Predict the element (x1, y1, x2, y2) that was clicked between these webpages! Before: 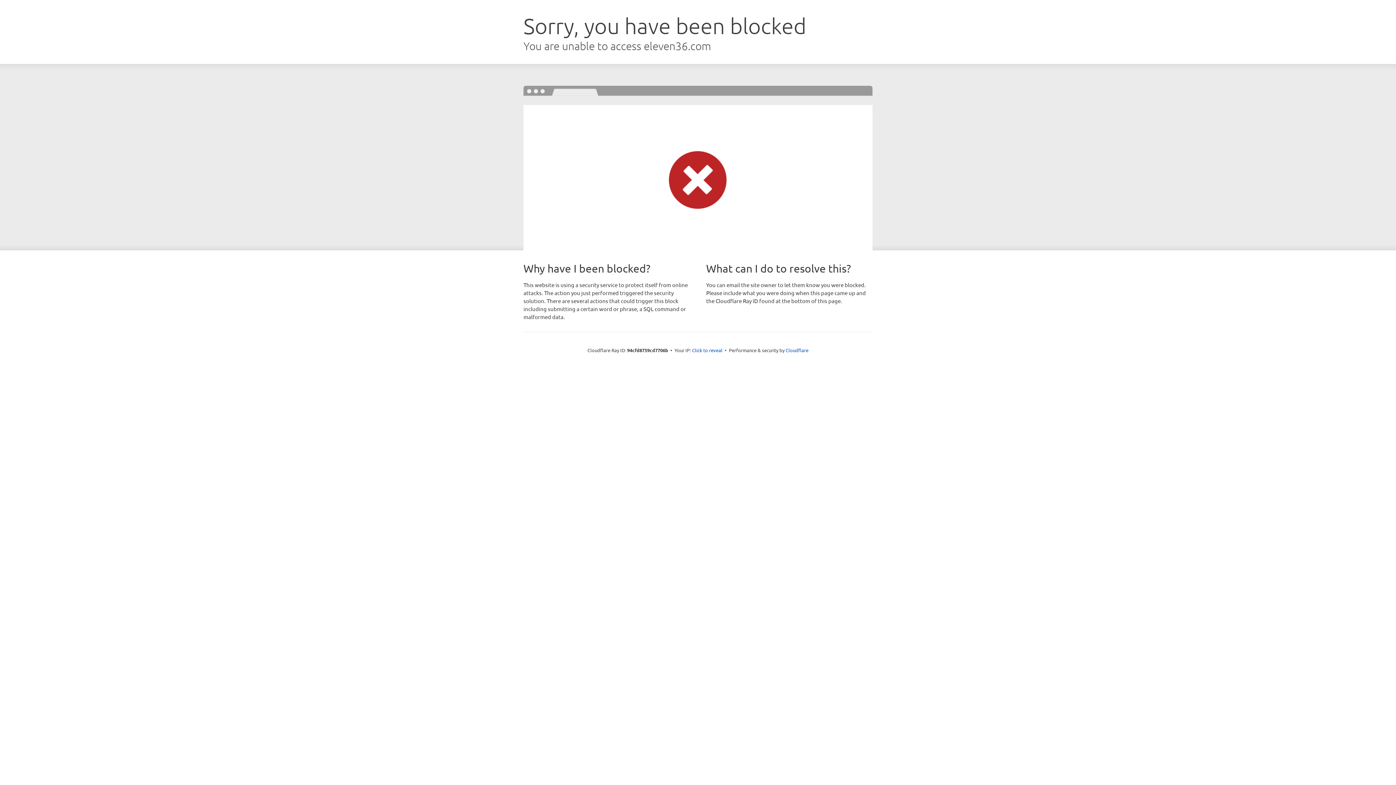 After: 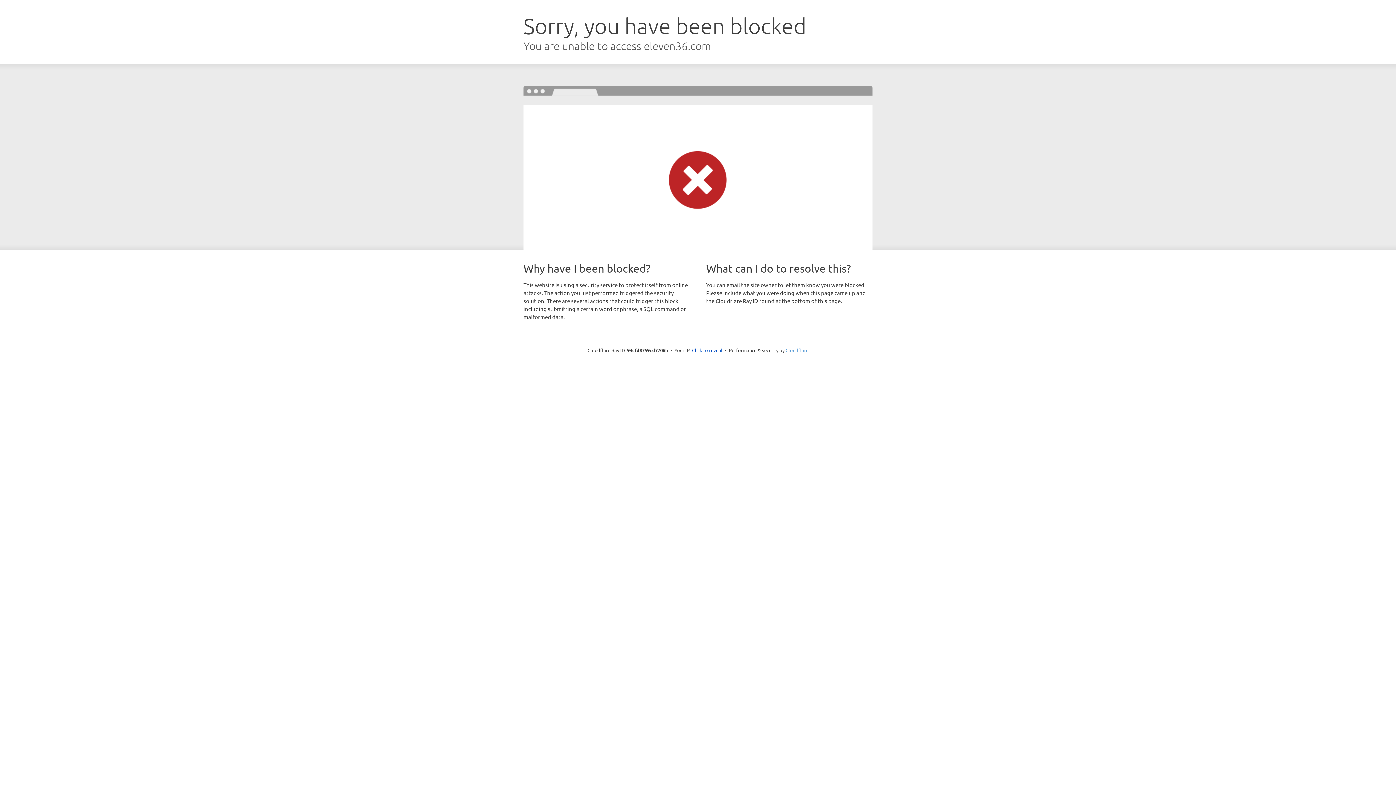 Action: bbox: (785, 347, 808, 353) label: Cloudflare